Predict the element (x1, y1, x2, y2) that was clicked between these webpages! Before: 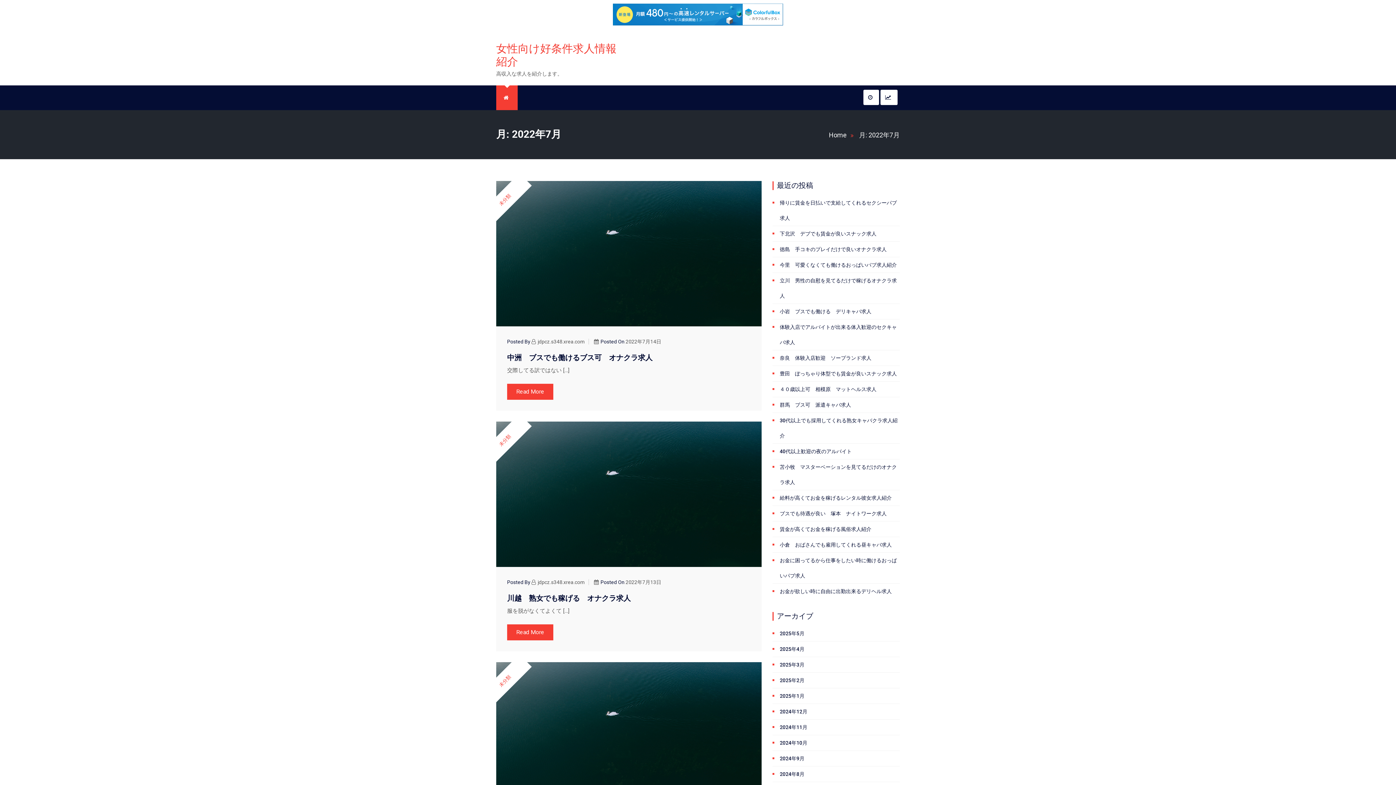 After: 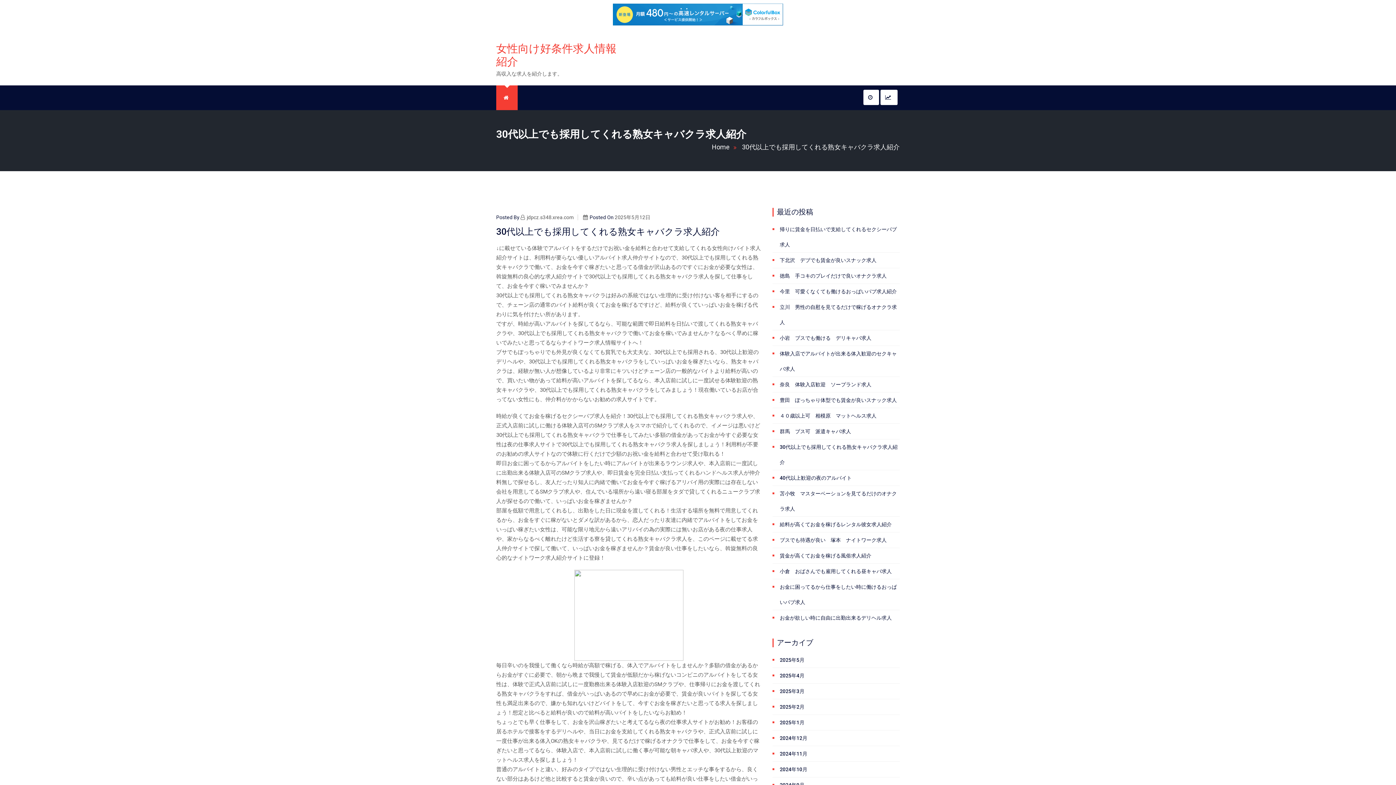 Action: bbox: (780, 412, 900, 443) label: 30代以上でも採用してくれる熟女キャバクラ求人紹介